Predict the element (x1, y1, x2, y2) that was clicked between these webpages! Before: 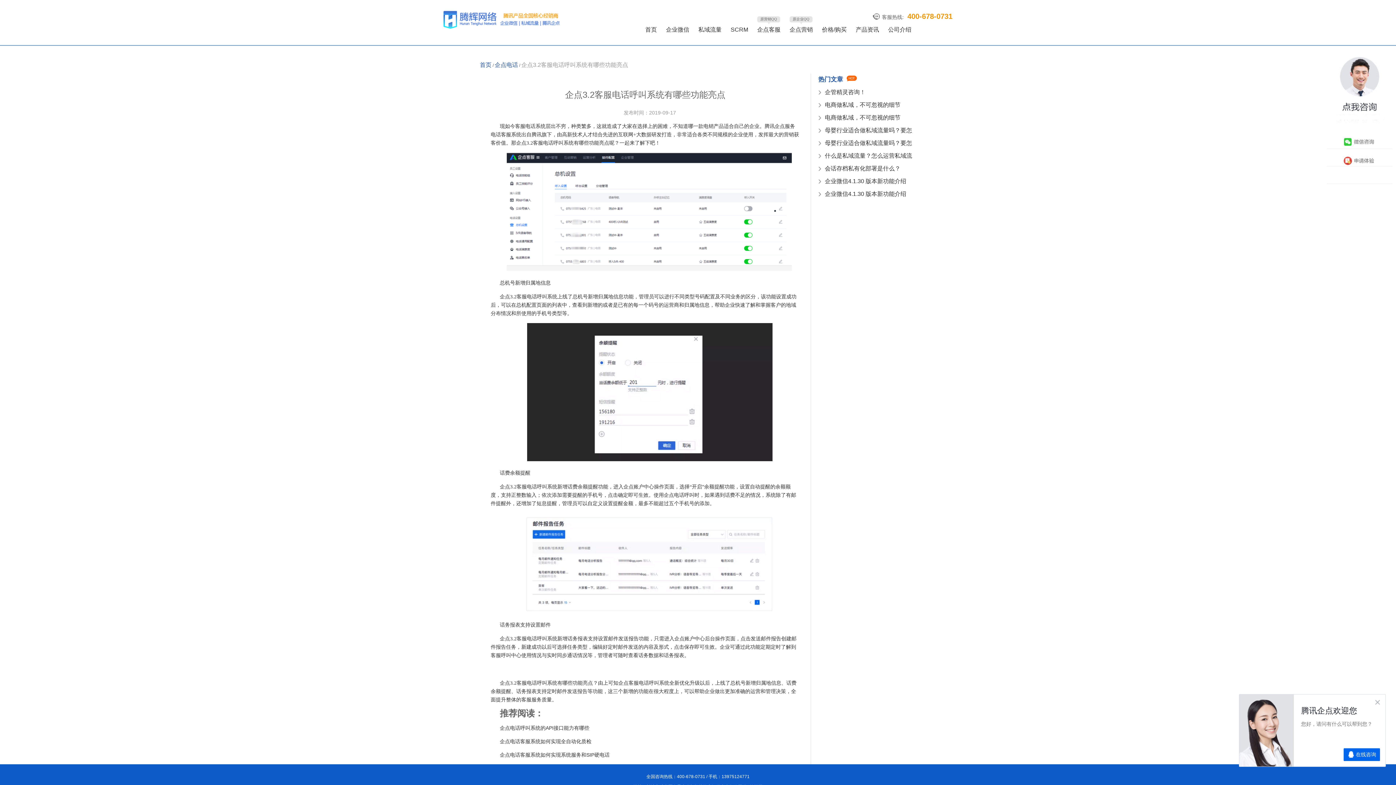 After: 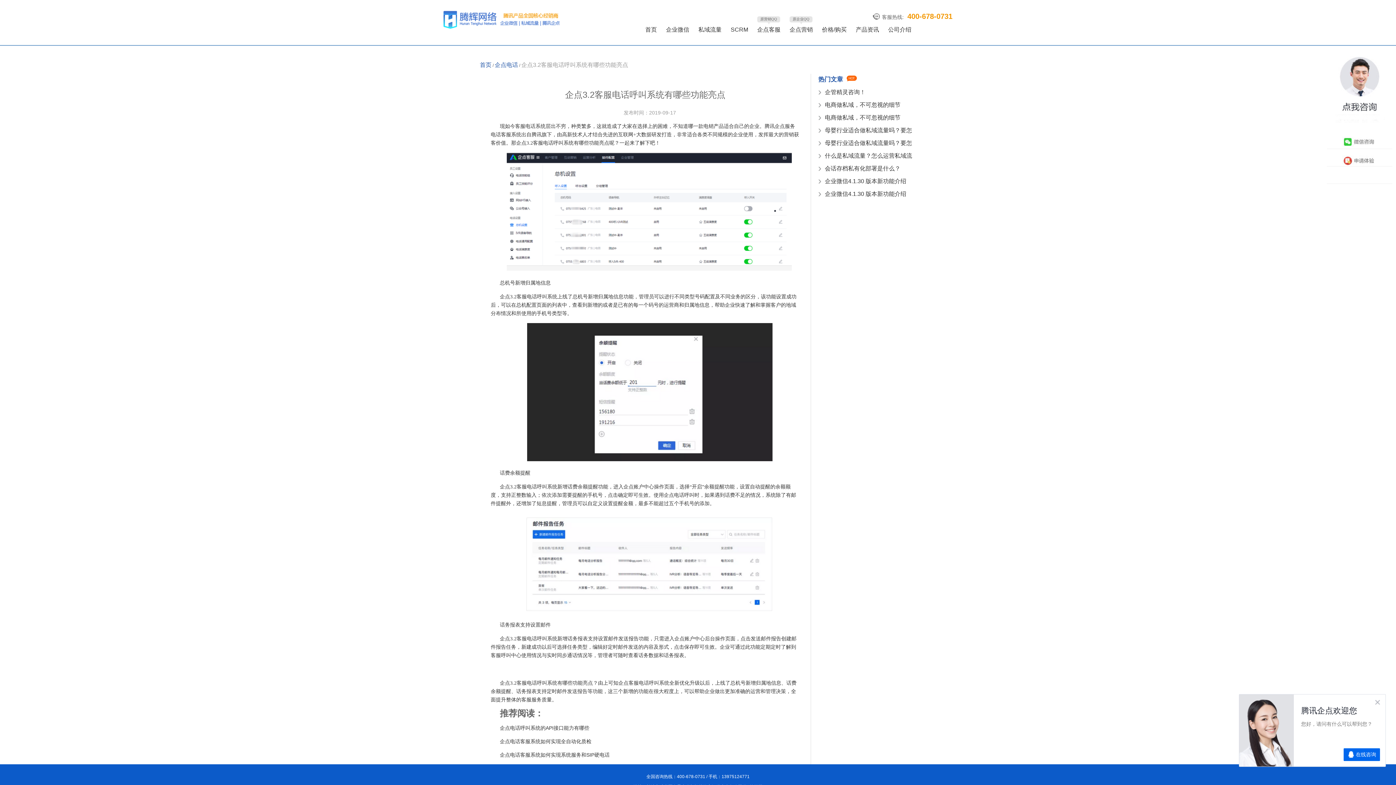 Action: label: 电话呼叫系统 bbox: (526, 680, 557, 686)